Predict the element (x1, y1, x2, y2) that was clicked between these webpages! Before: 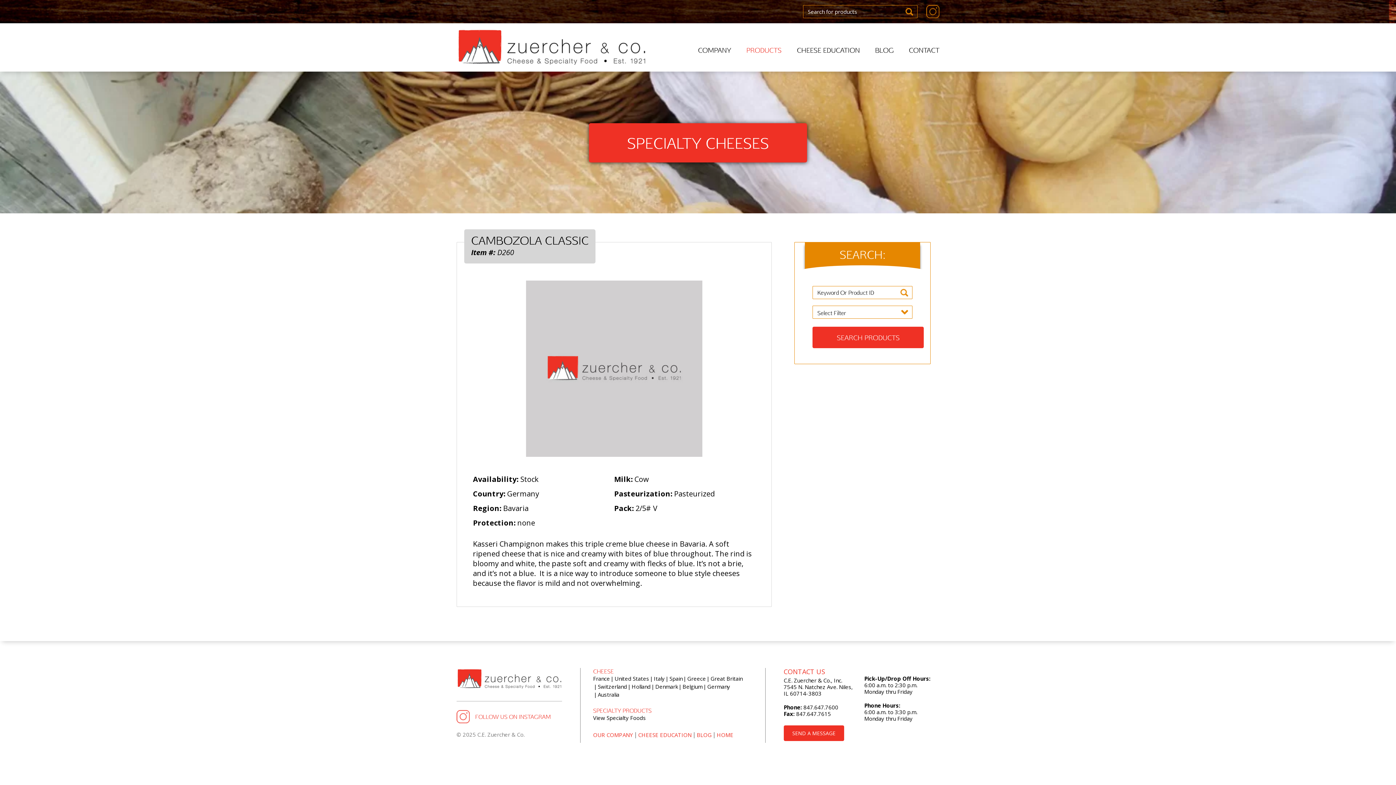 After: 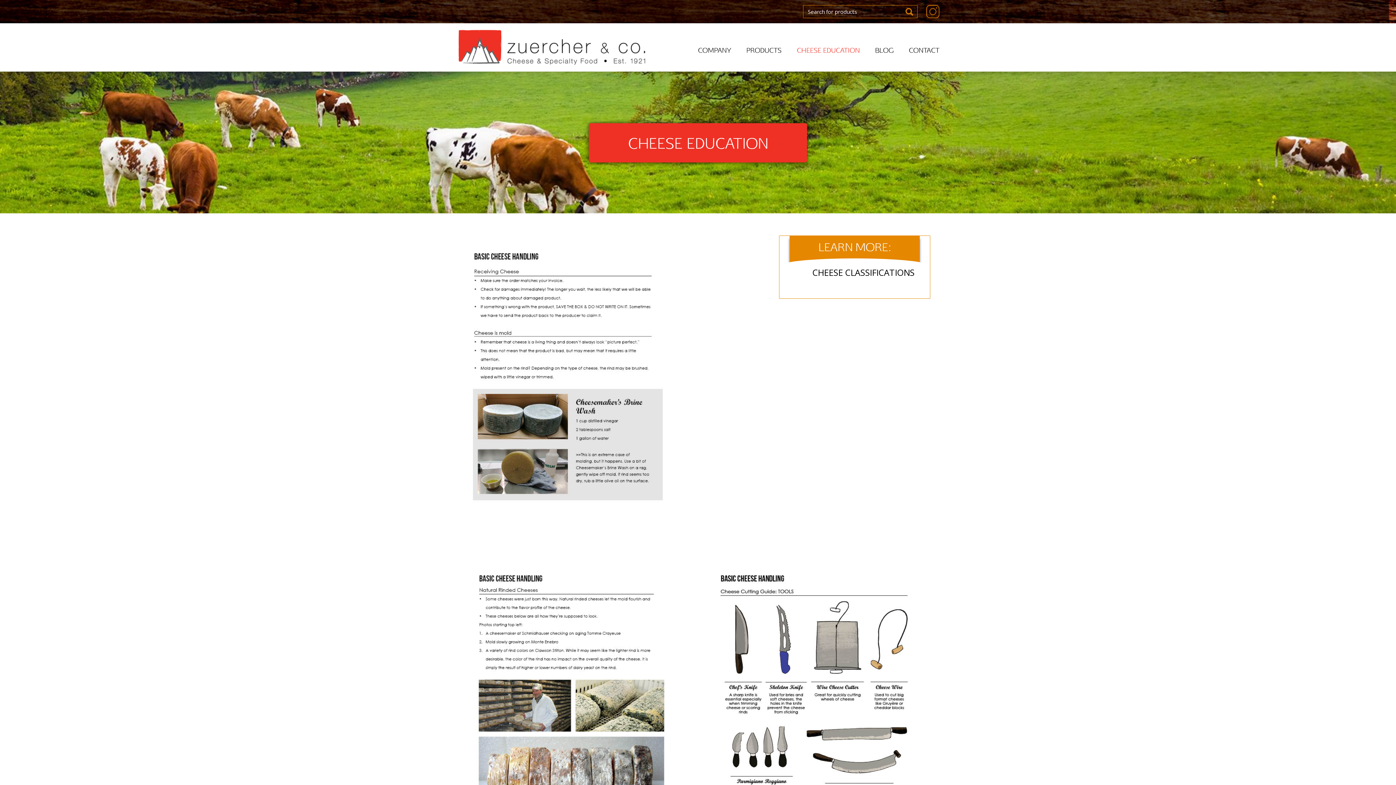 Action: label: CHEESE EDUCATION bbox: (638, 731, 691, 738)